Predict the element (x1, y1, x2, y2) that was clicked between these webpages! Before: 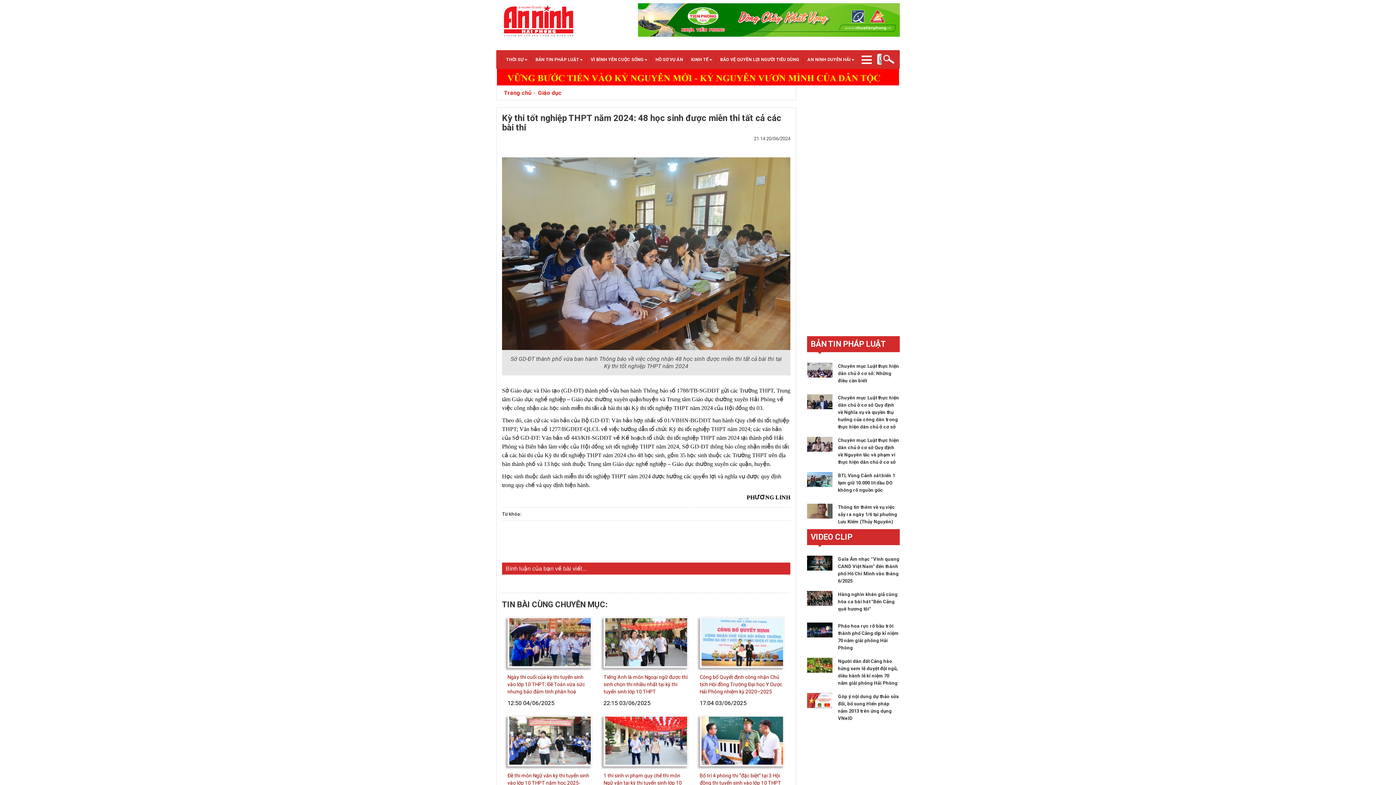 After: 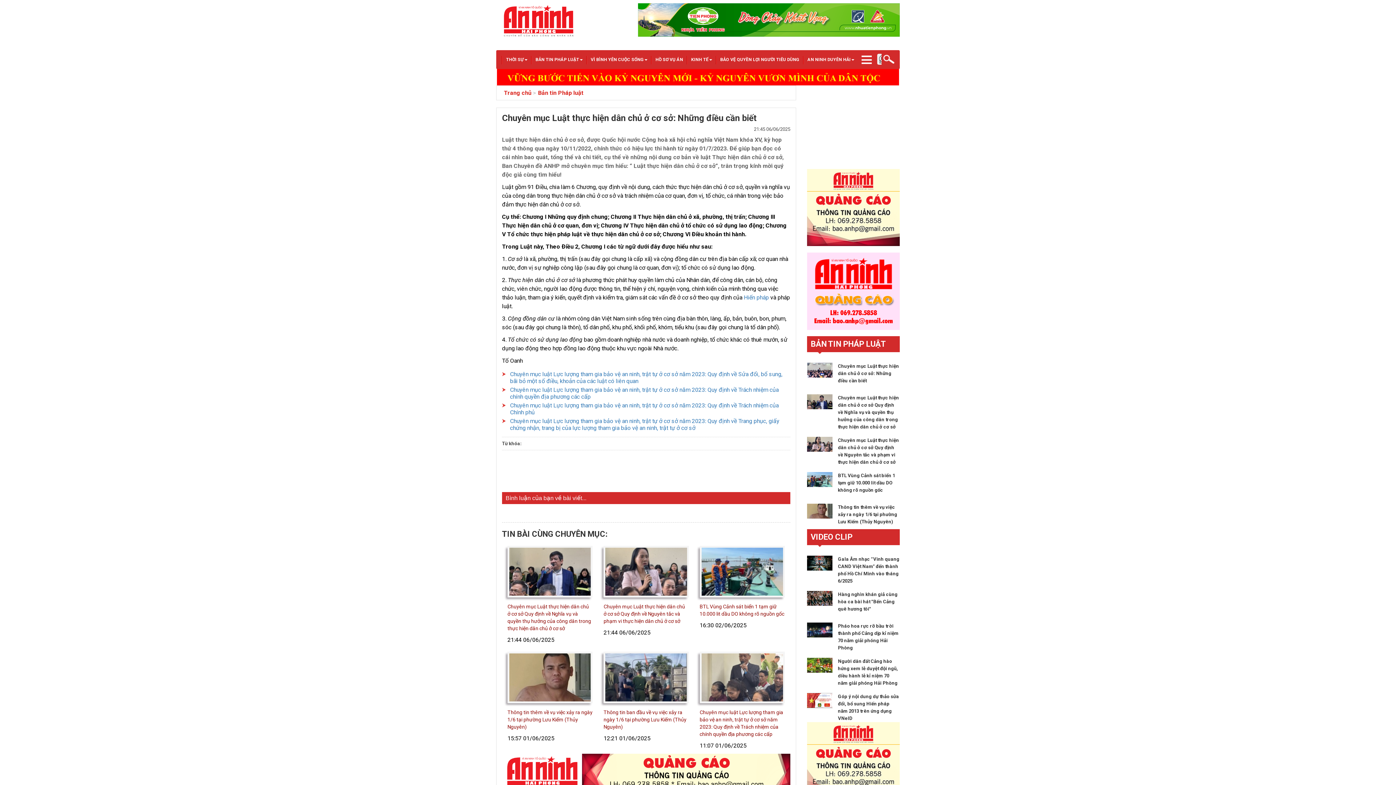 Action: bbox: (807, 372, 832, 377)